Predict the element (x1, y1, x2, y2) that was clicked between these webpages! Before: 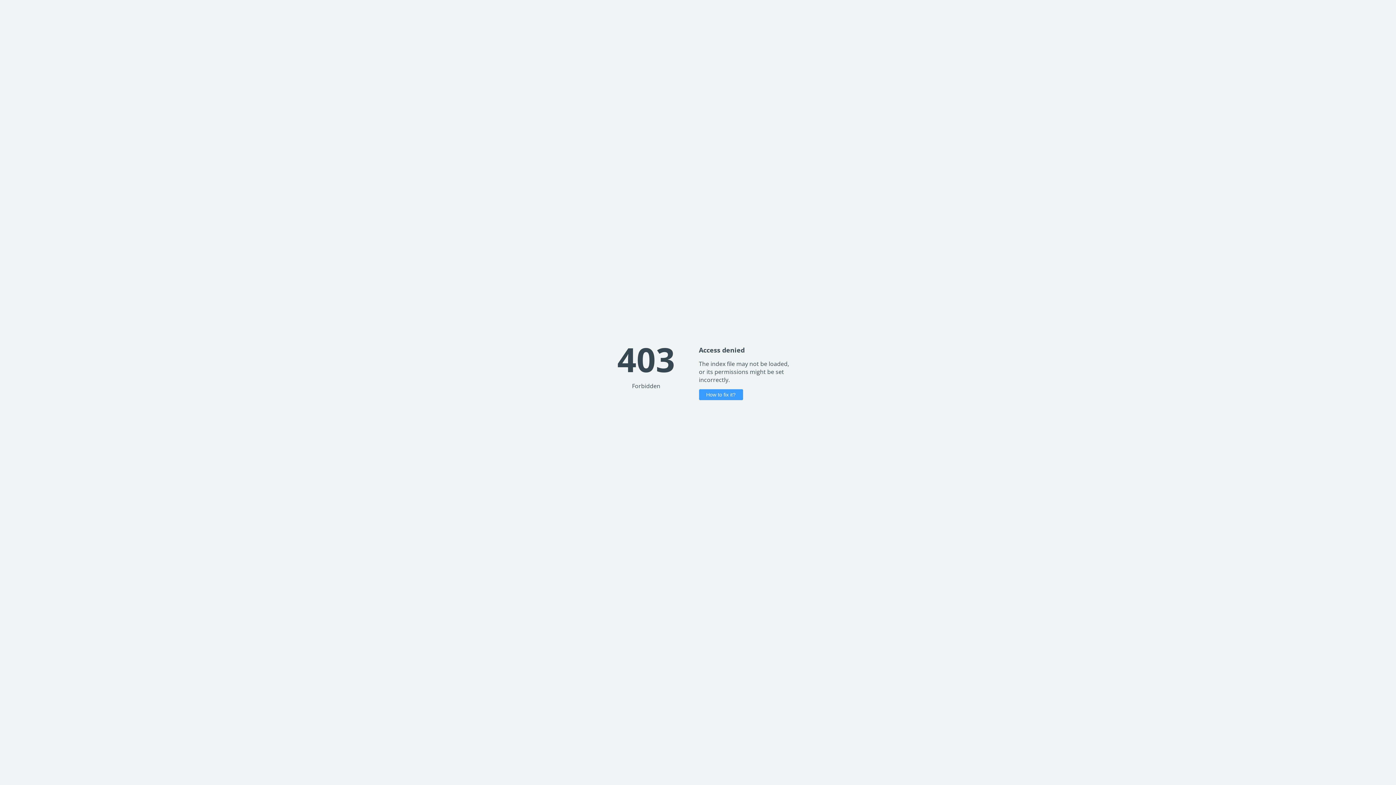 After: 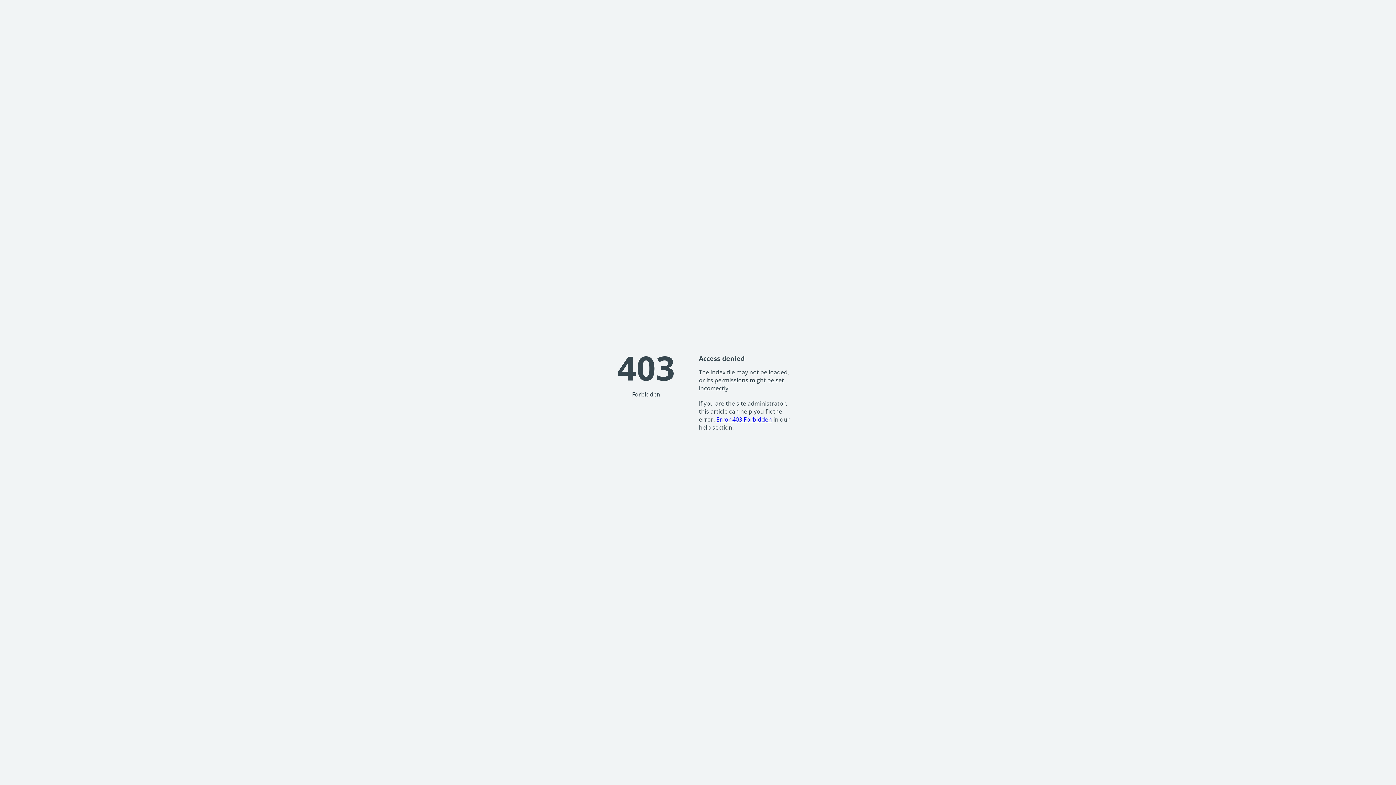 Action: bbox: (699, 389, 743, 400) label: How to fix it?